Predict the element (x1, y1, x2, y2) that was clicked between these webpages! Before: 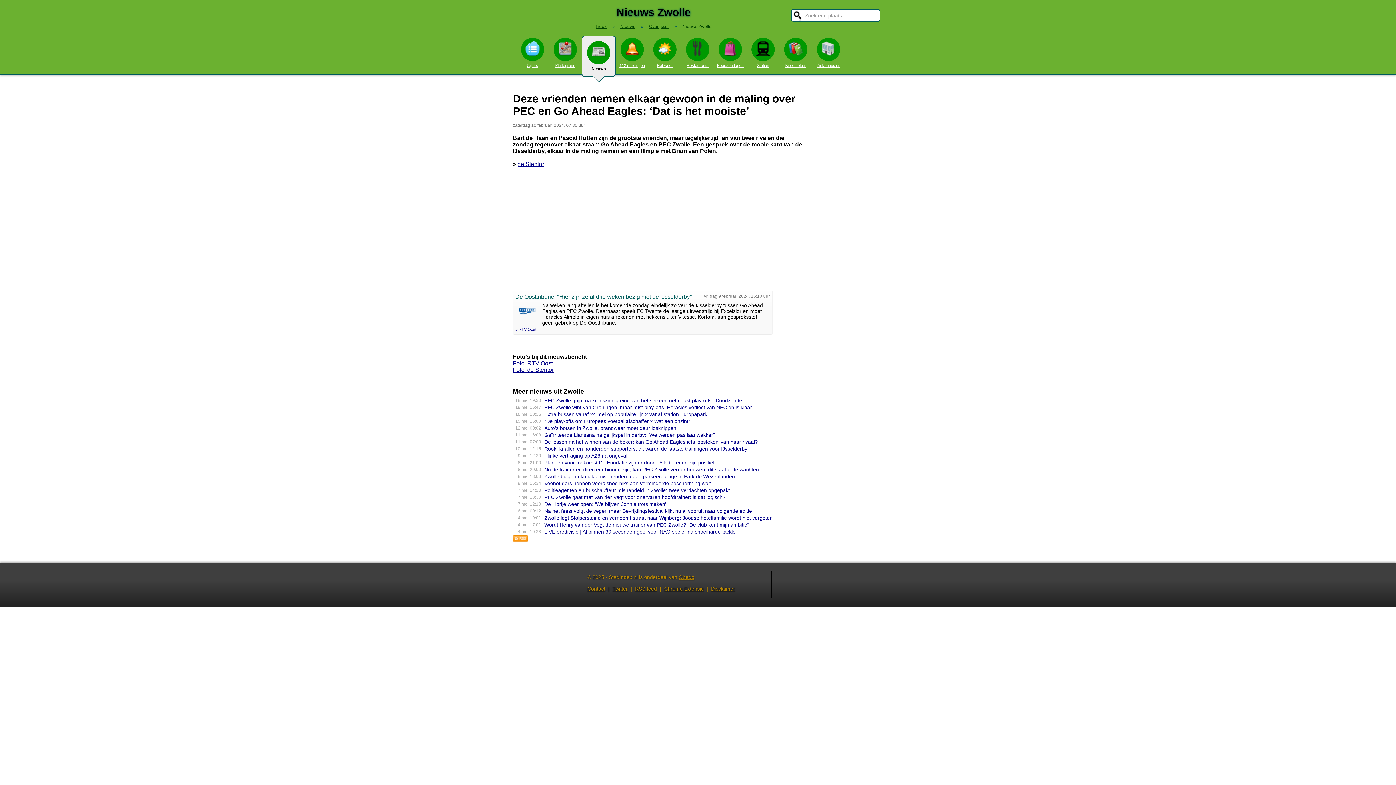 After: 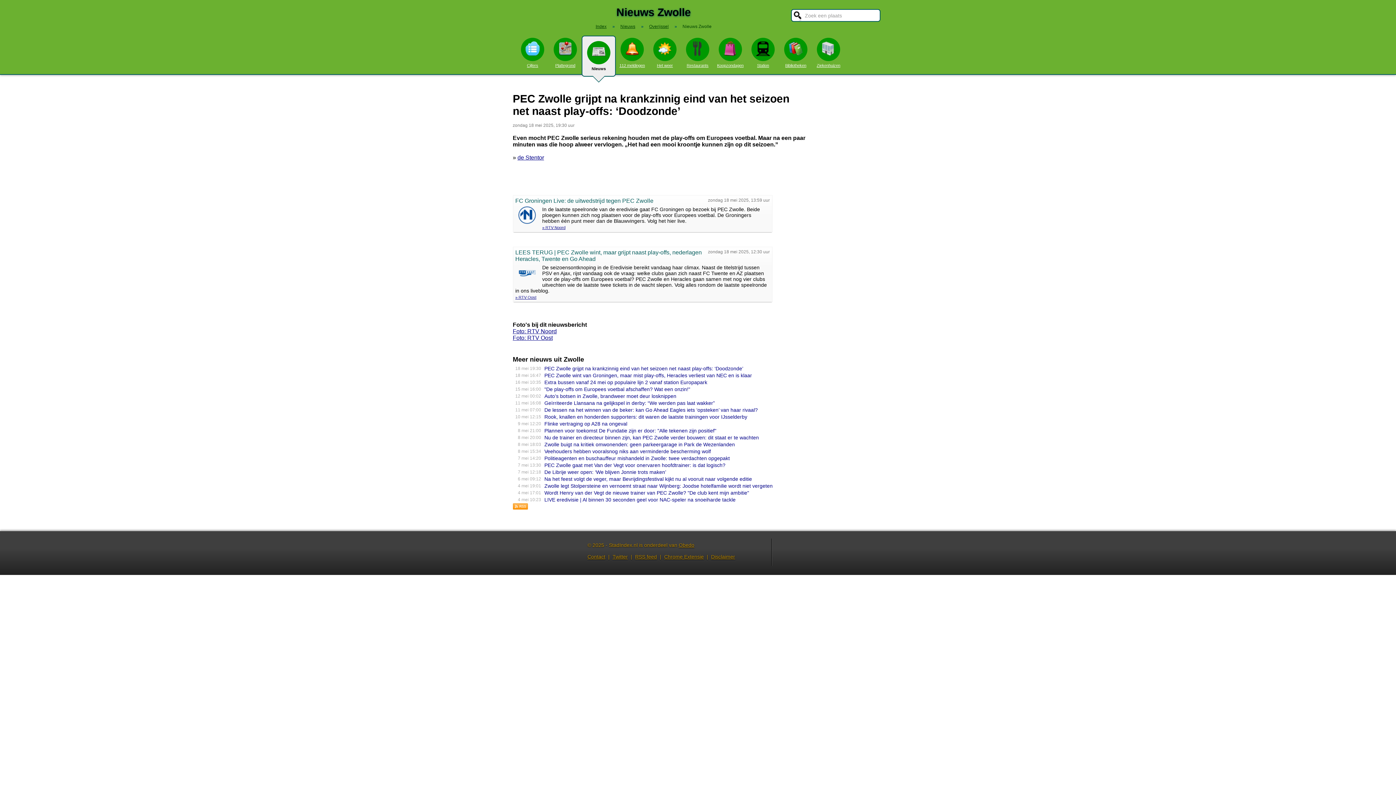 Action: label: PEC Zwolle grijpt na krankzinnig eind van het seizoen net naast play-offs: ‘Doodzonde’ bbox: (544, 397, 743, 403)